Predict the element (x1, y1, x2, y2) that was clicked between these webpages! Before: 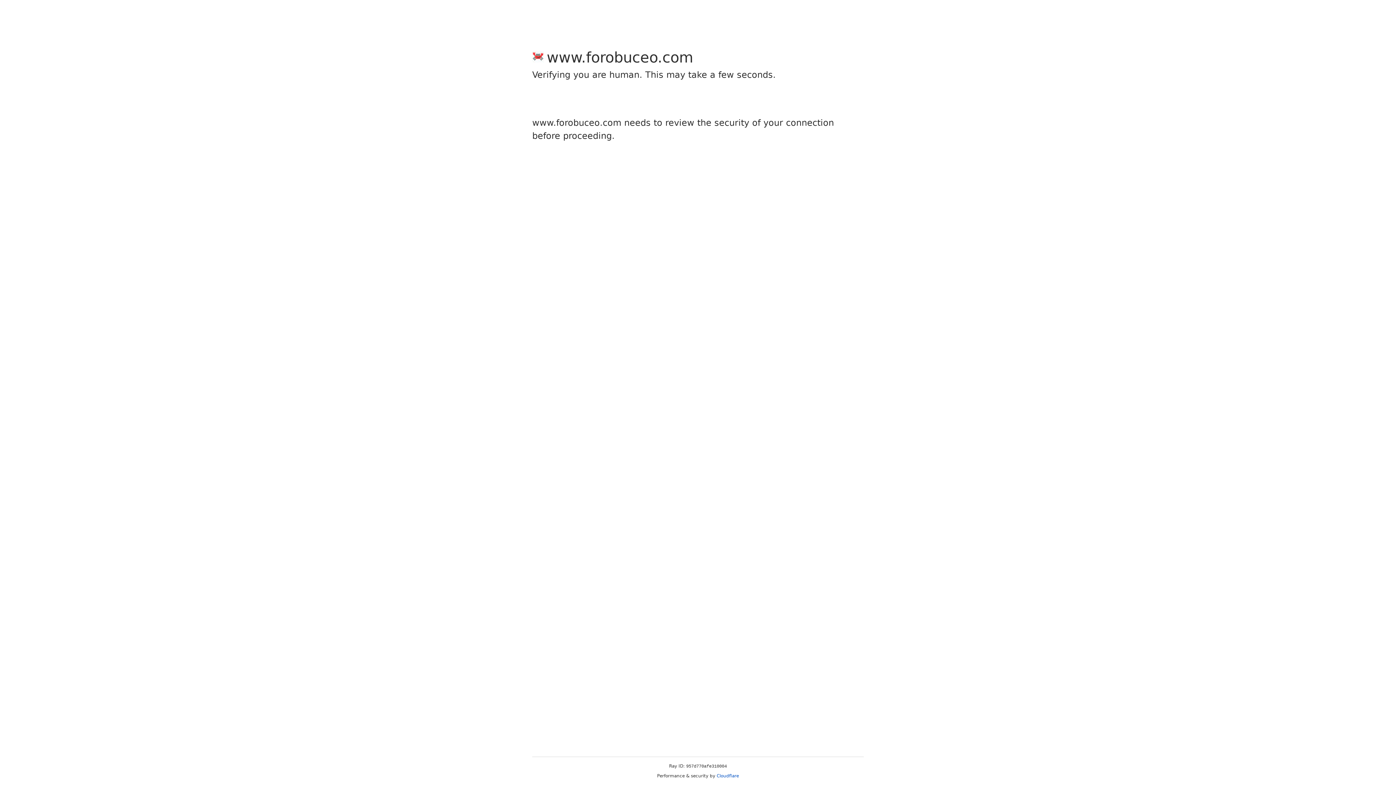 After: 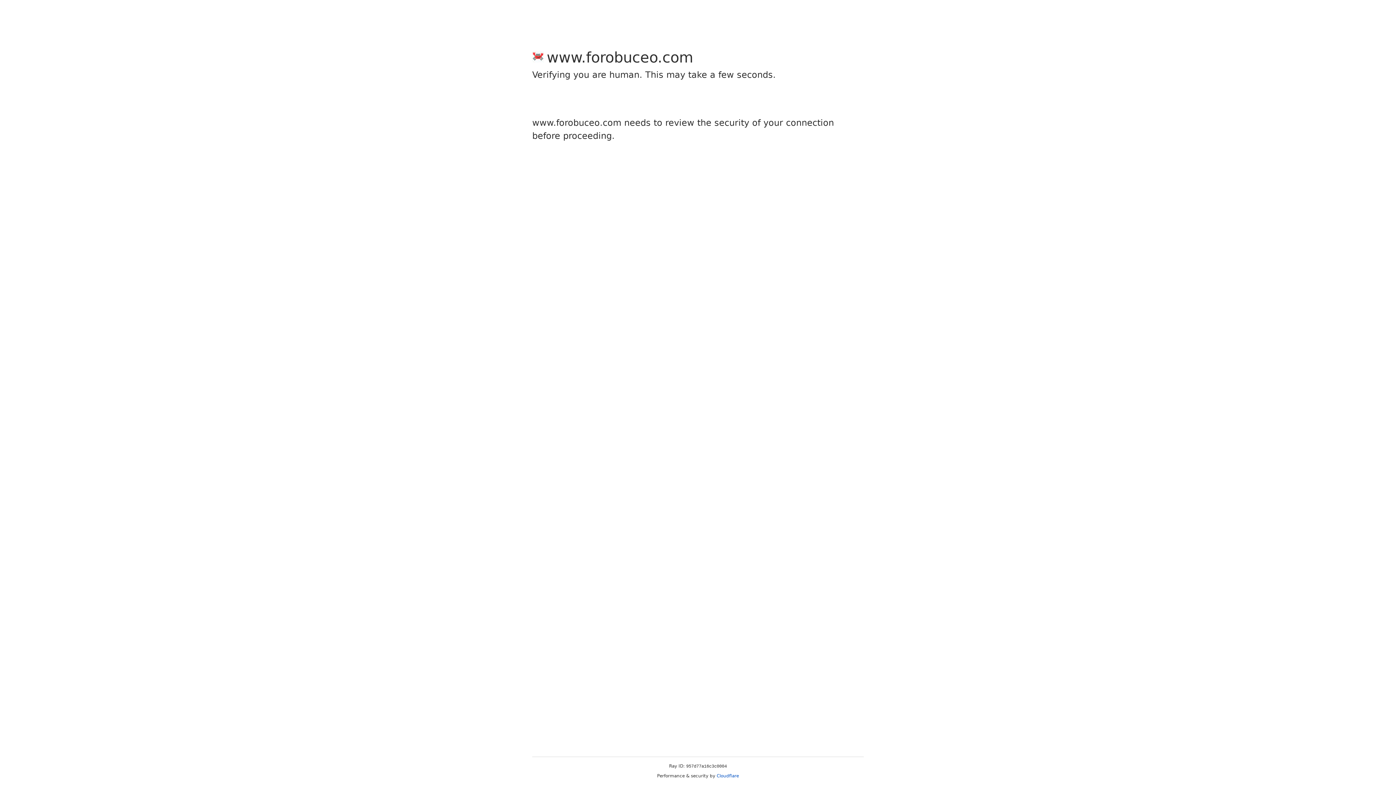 Action: label: Cloudflare bbox: (716, 773, 739, 778)